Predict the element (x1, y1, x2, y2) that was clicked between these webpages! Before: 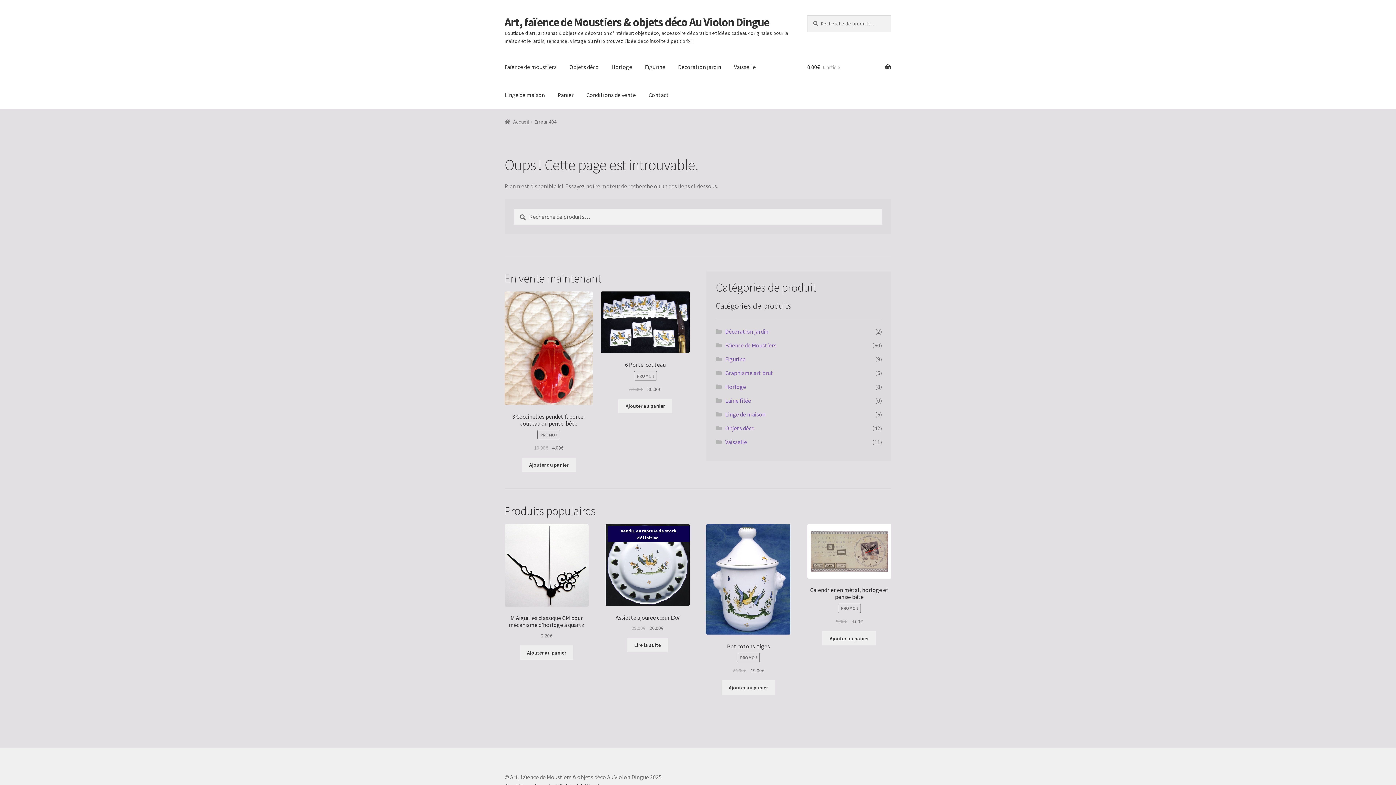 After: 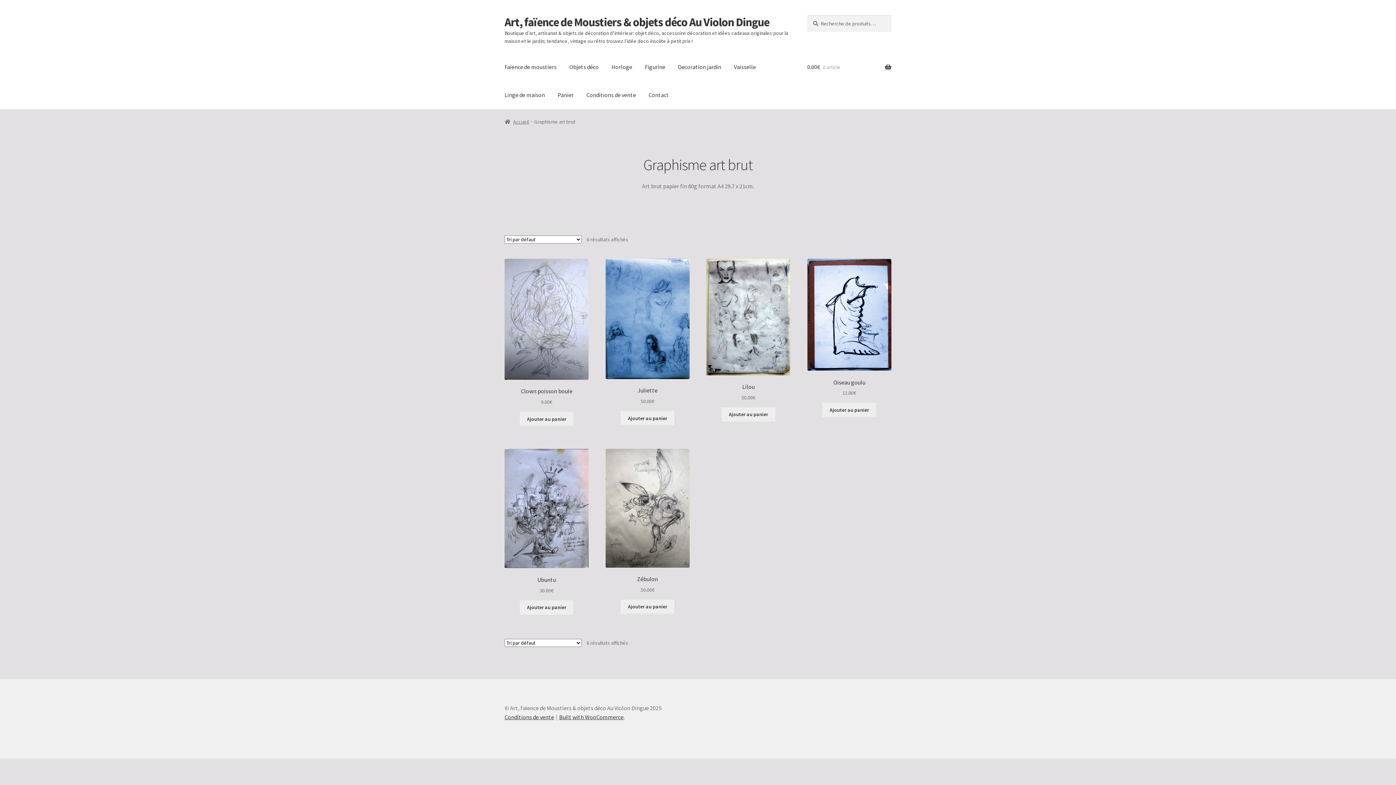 Action: bbox: (725, 369, 773, 376) label: Graphisme art brut